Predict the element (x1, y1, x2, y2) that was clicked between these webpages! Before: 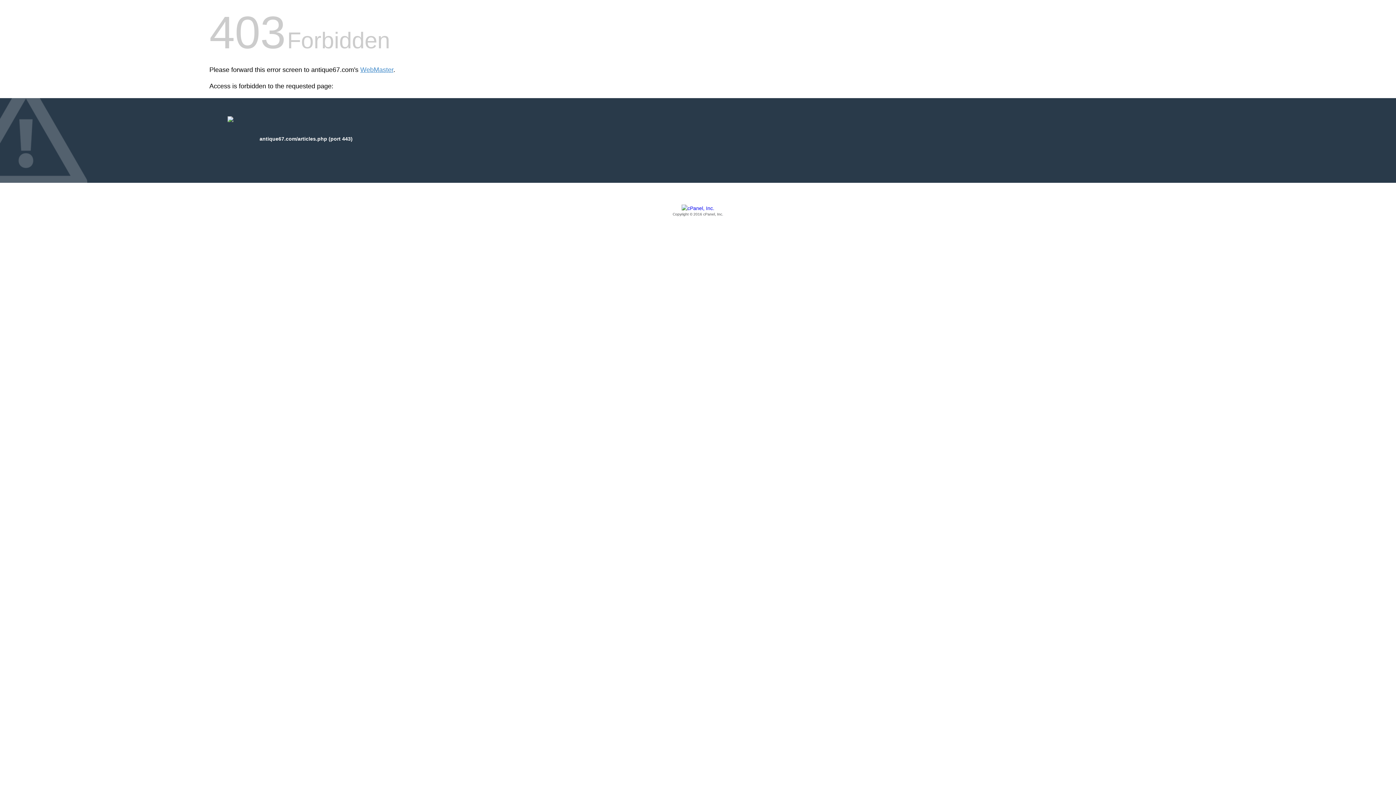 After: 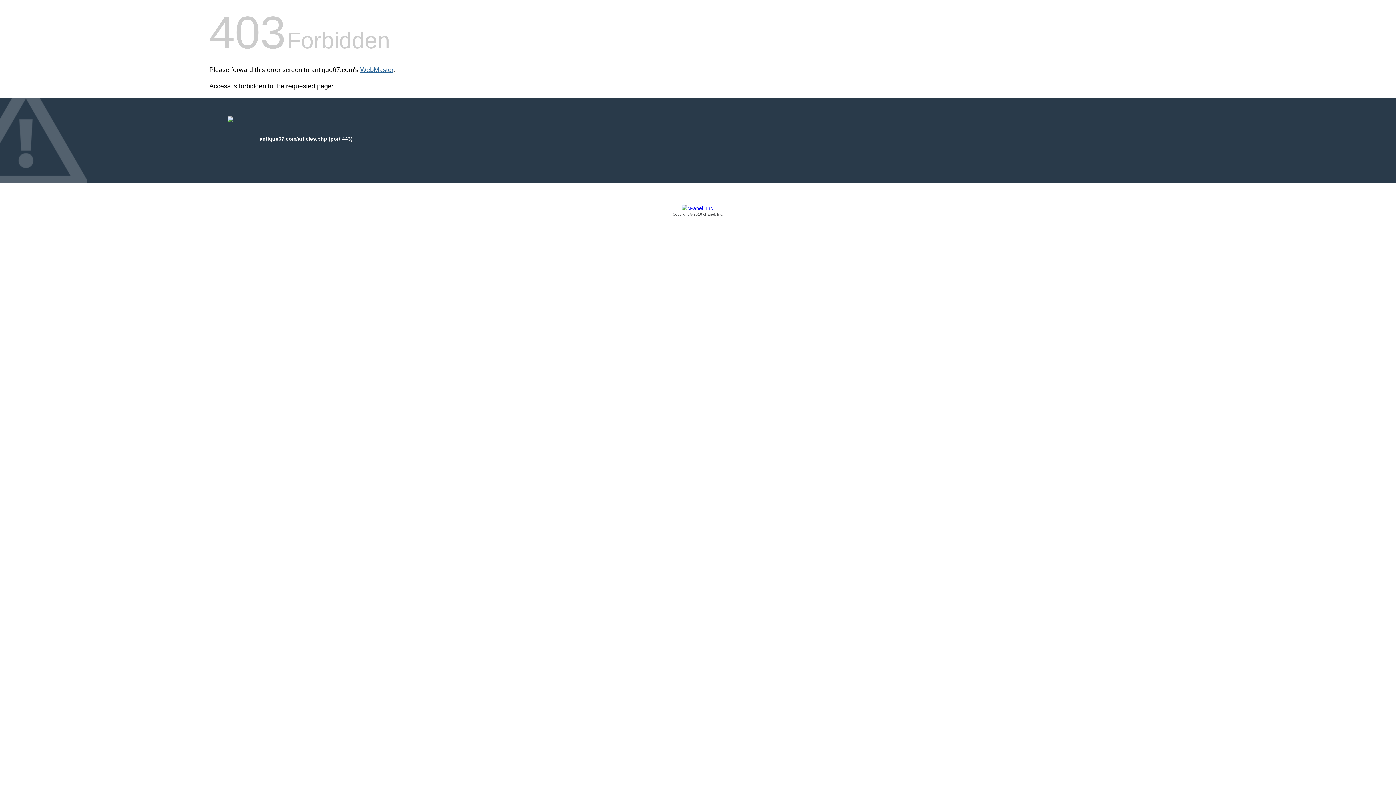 Action: label: WebMaster bbox: (360, 66, 393, 73)